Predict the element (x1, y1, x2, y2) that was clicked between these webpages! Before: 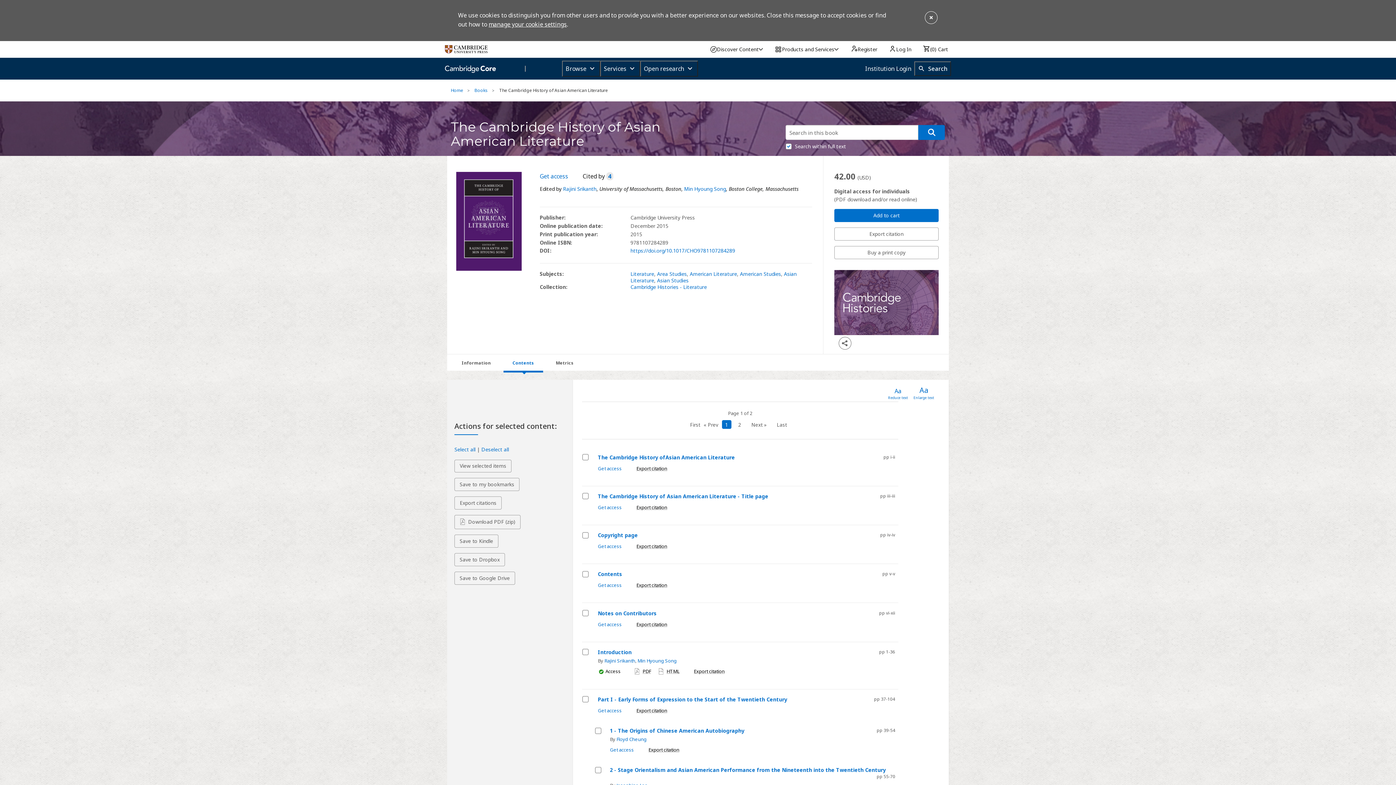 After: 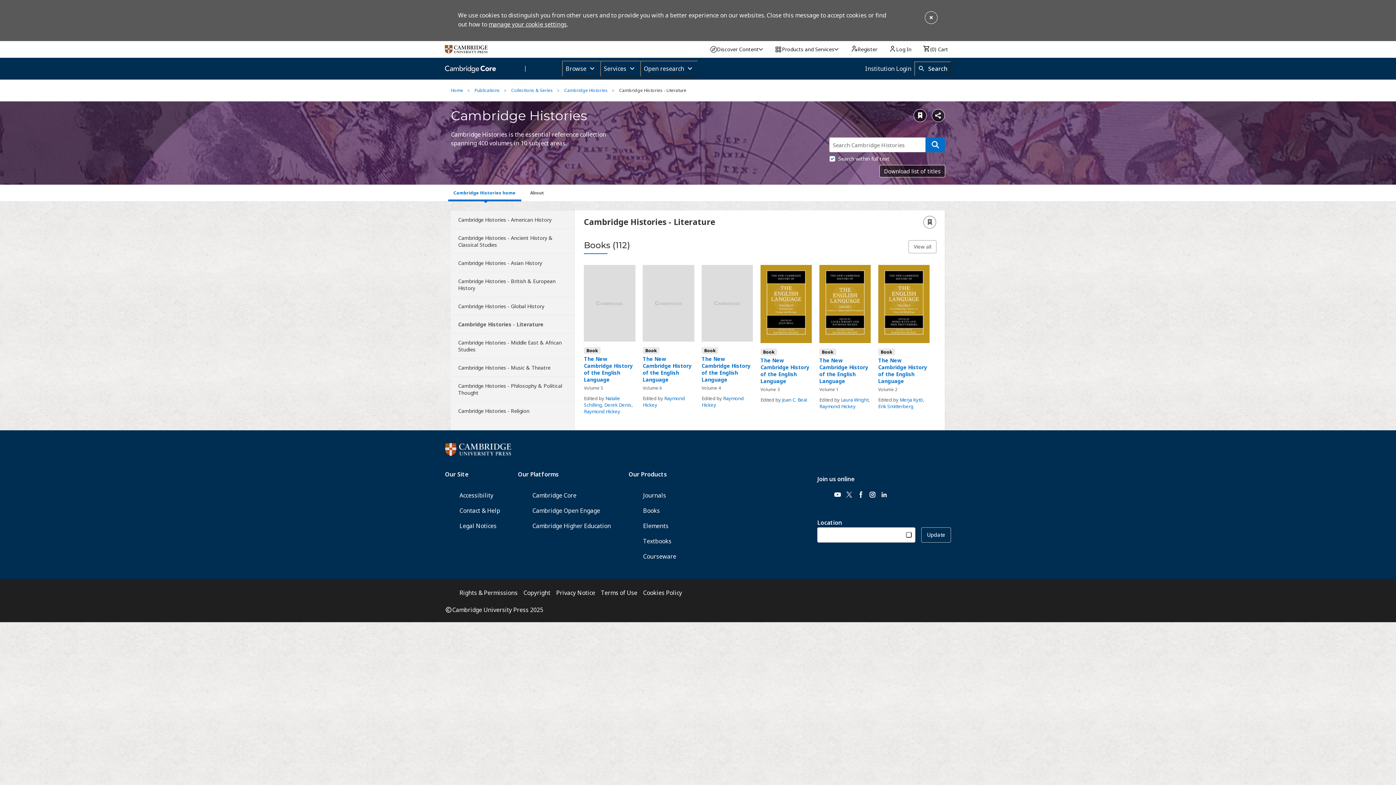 Action: bbox: (630, 283, 707, 290) label: Cambridge Histories - Literature